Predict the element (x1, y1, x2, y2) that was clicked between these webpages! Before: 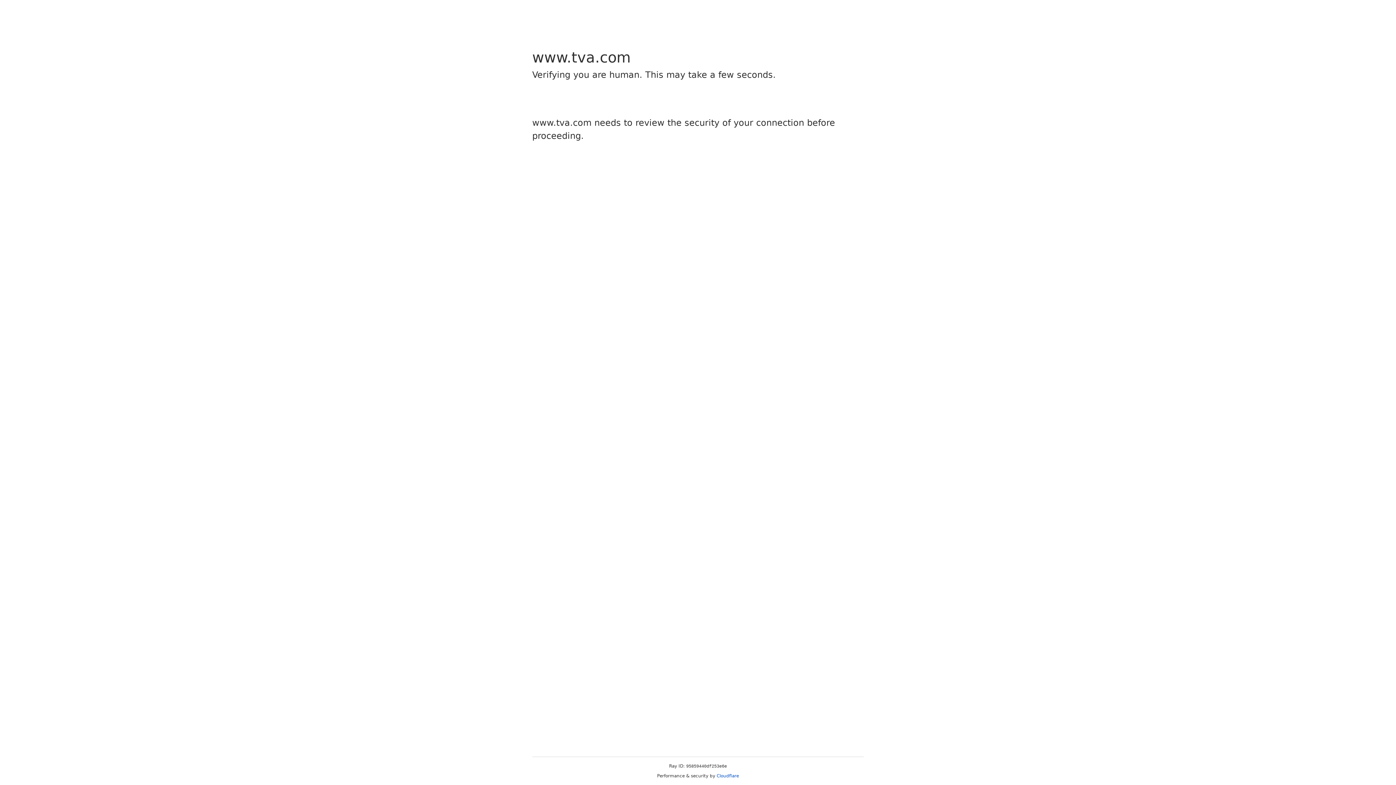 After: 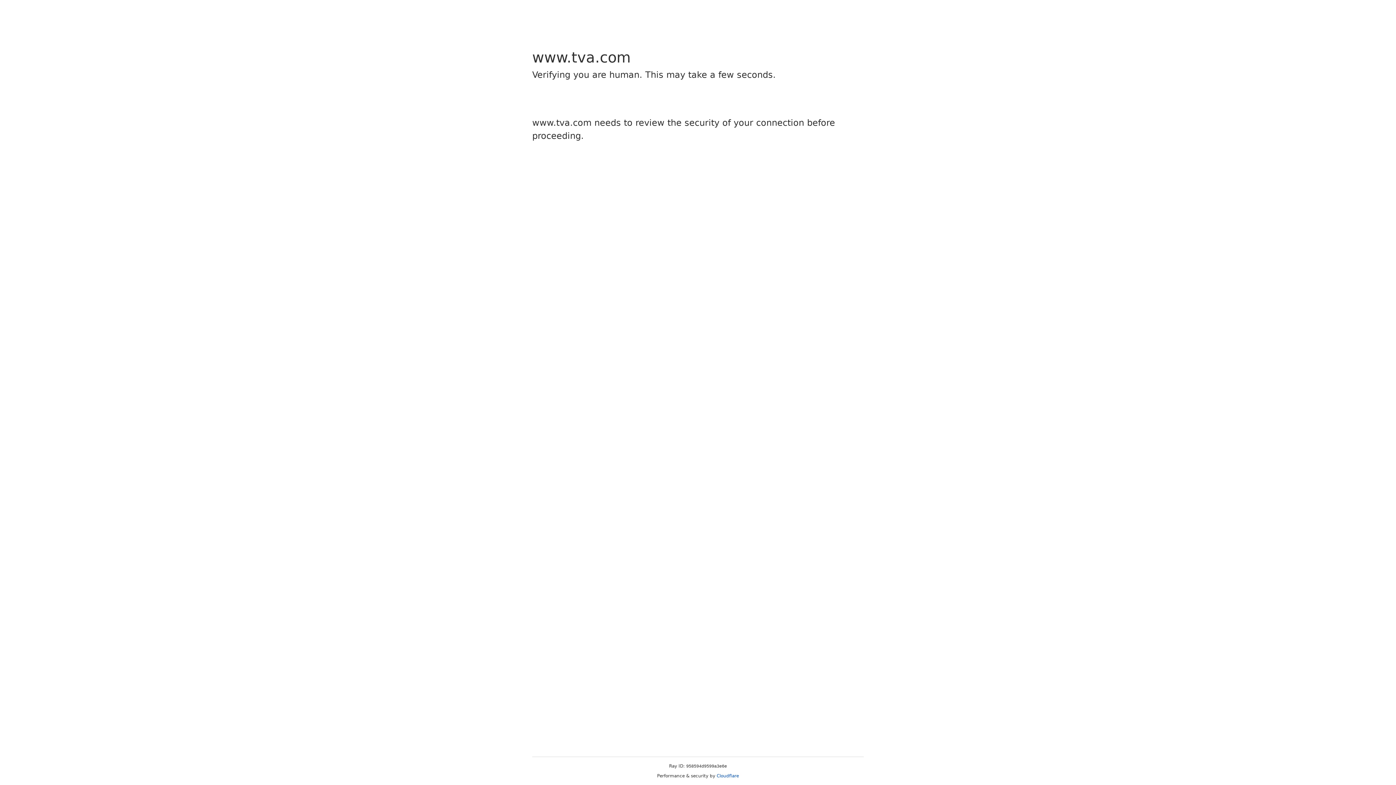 Action: bbox: (716, 773, 739, 778) label: Cloudflare